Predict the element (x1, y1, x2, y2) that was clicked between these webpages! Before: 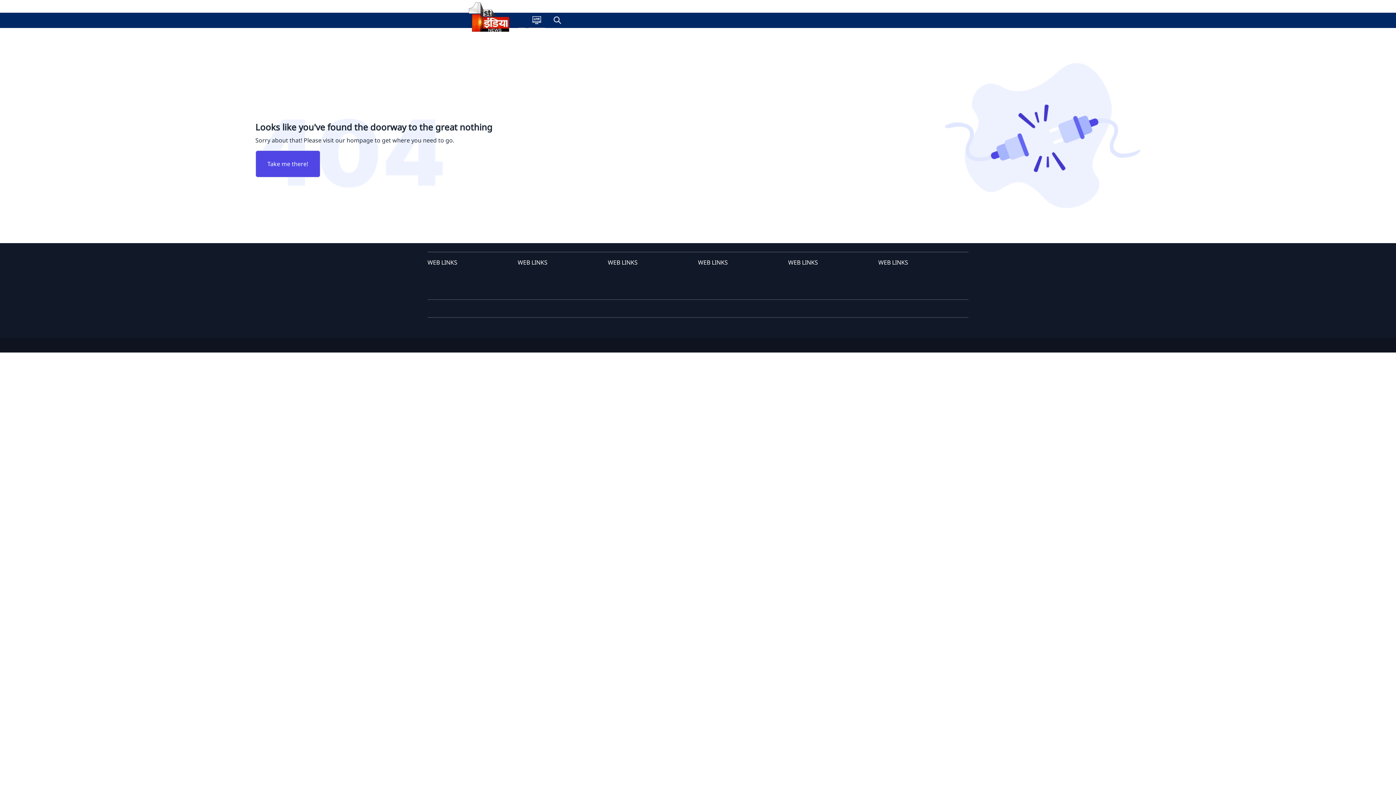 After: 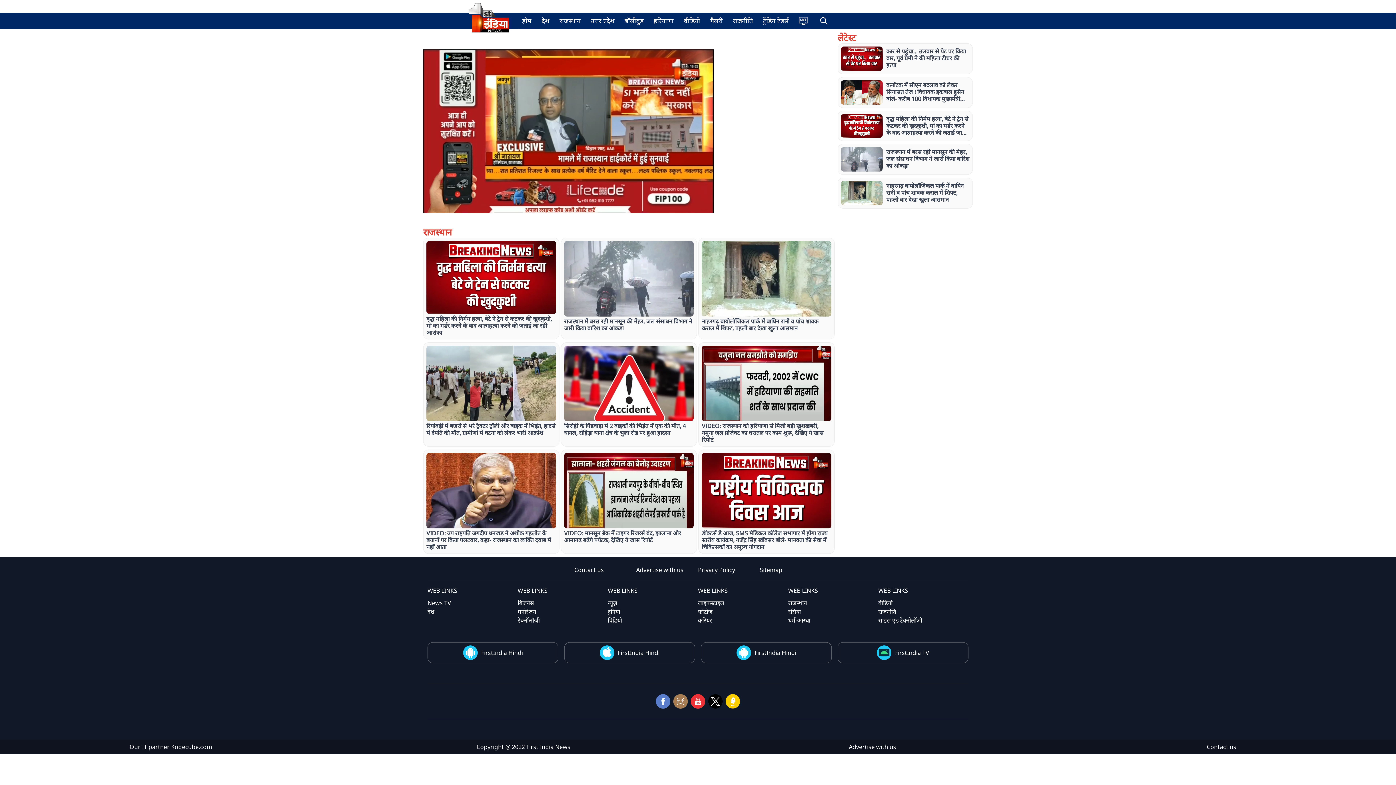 Action: bbox: (528, 12, 545, 27)